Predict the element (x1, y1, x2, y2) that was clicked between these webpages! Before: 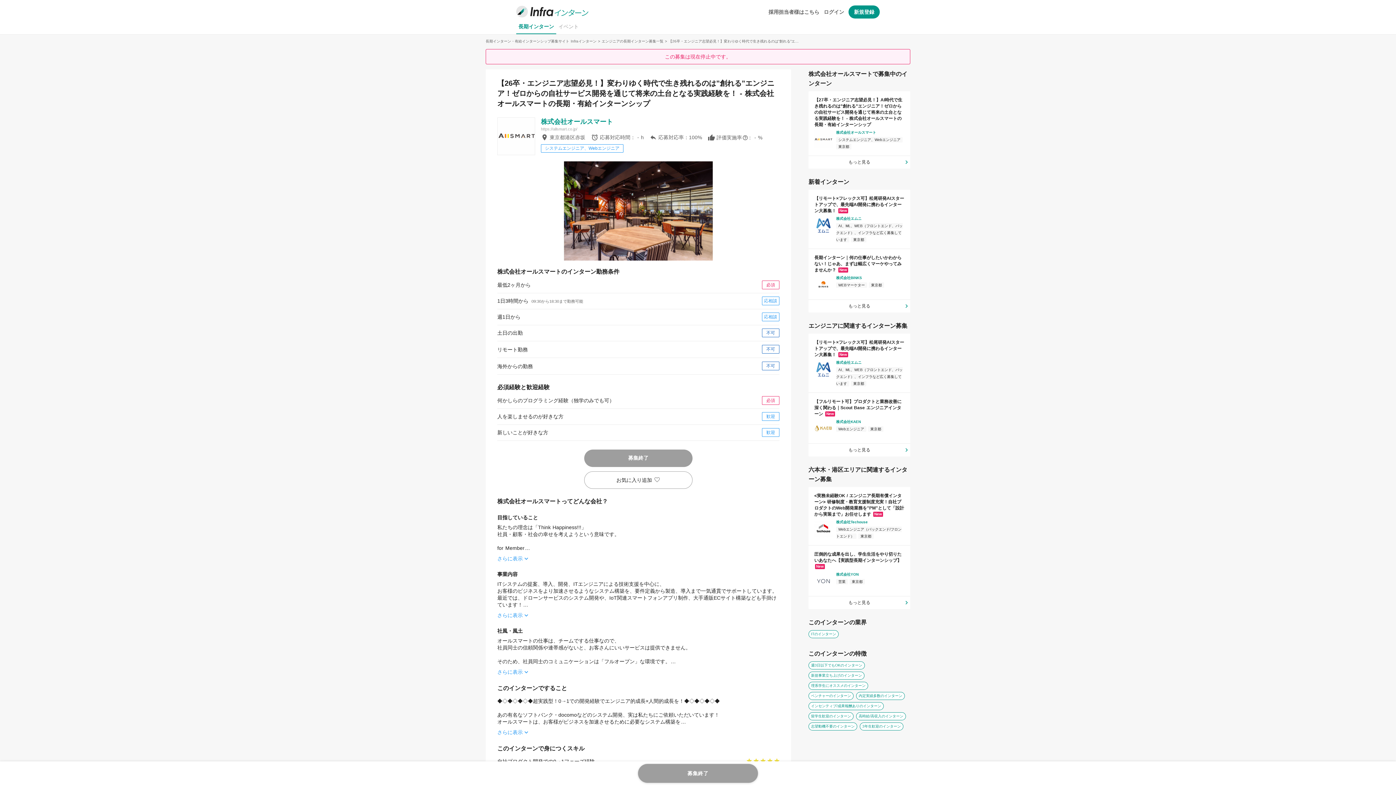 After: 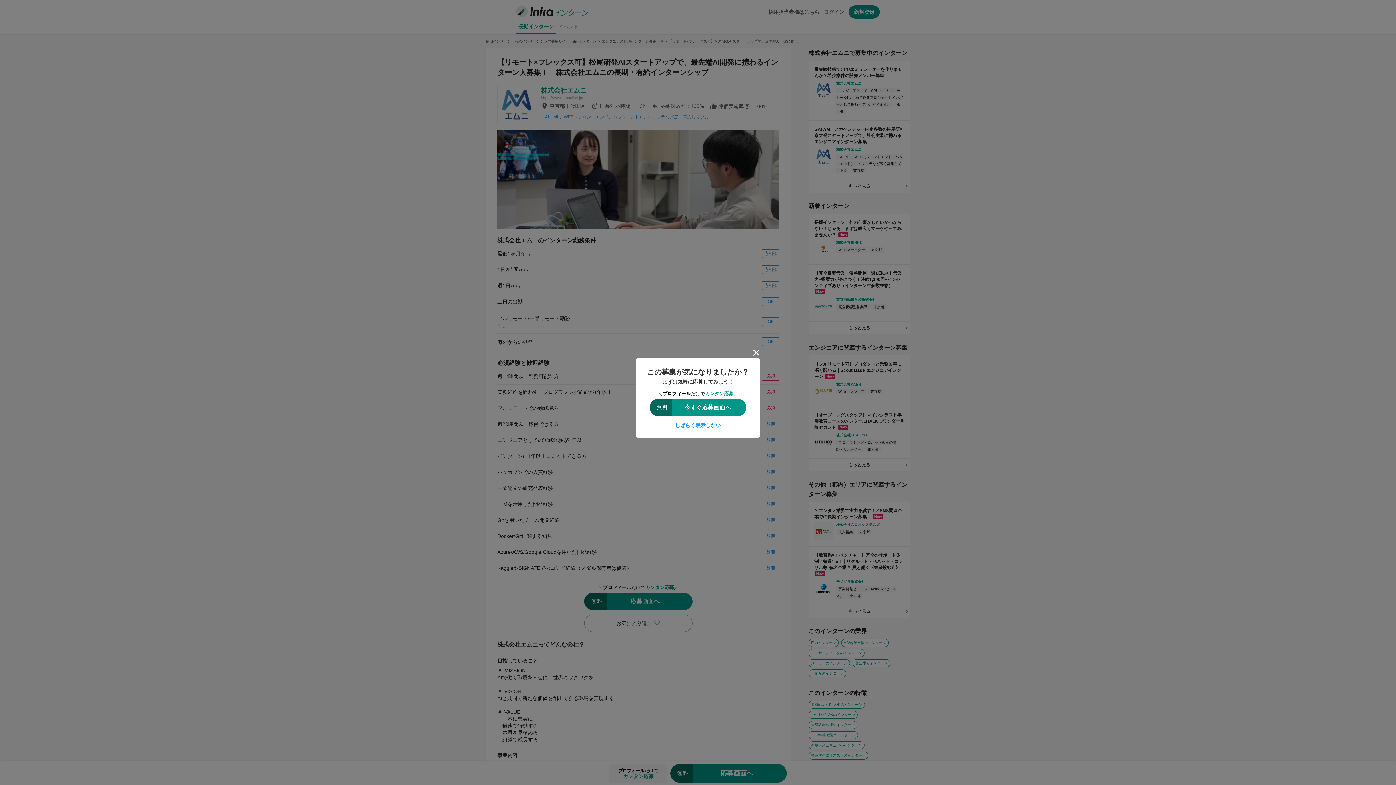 Action: bbox: (808, 189, 910, 249) label: 【リモート×フレックス可】松尾研発AIスタートアップで、最先端AI開発に携わるインターン大募集！ 

株式会社エムニ

AI、ML、WEB（フロントエンド、バックエンド）、インフラなど広く募集しています

 

東京都